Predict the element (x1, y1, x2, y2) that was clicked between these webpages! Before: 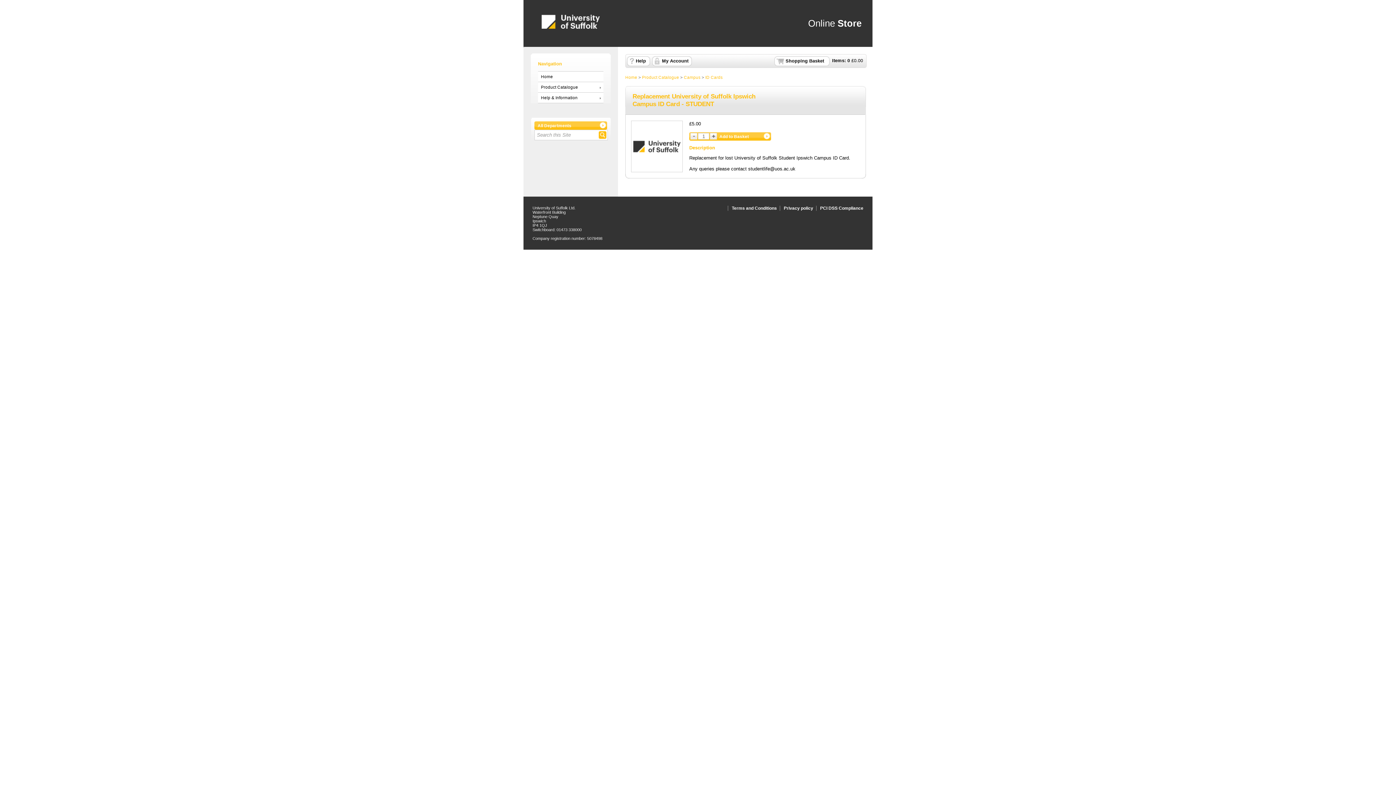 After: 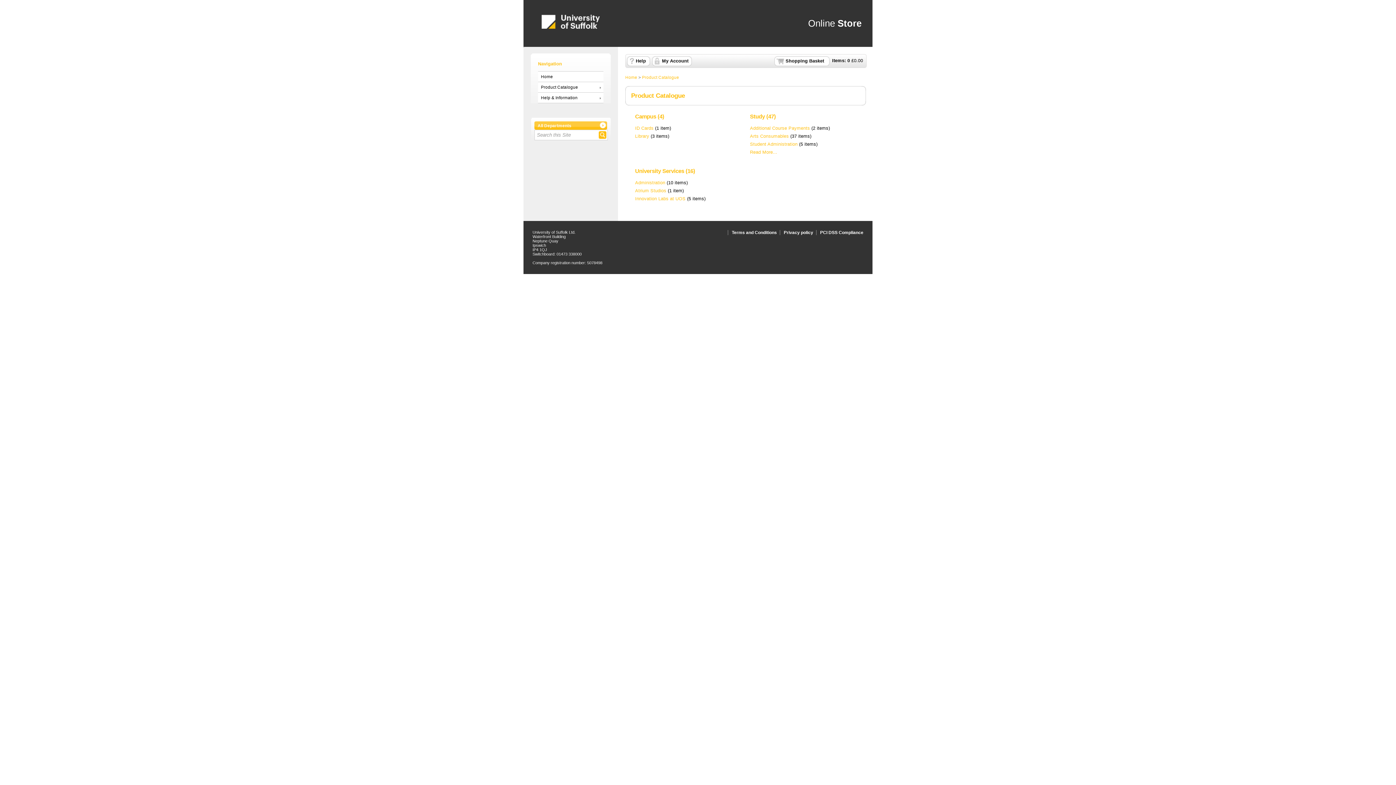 Action: bbox: (642, 75, 679, 79) label: Product Catalogue